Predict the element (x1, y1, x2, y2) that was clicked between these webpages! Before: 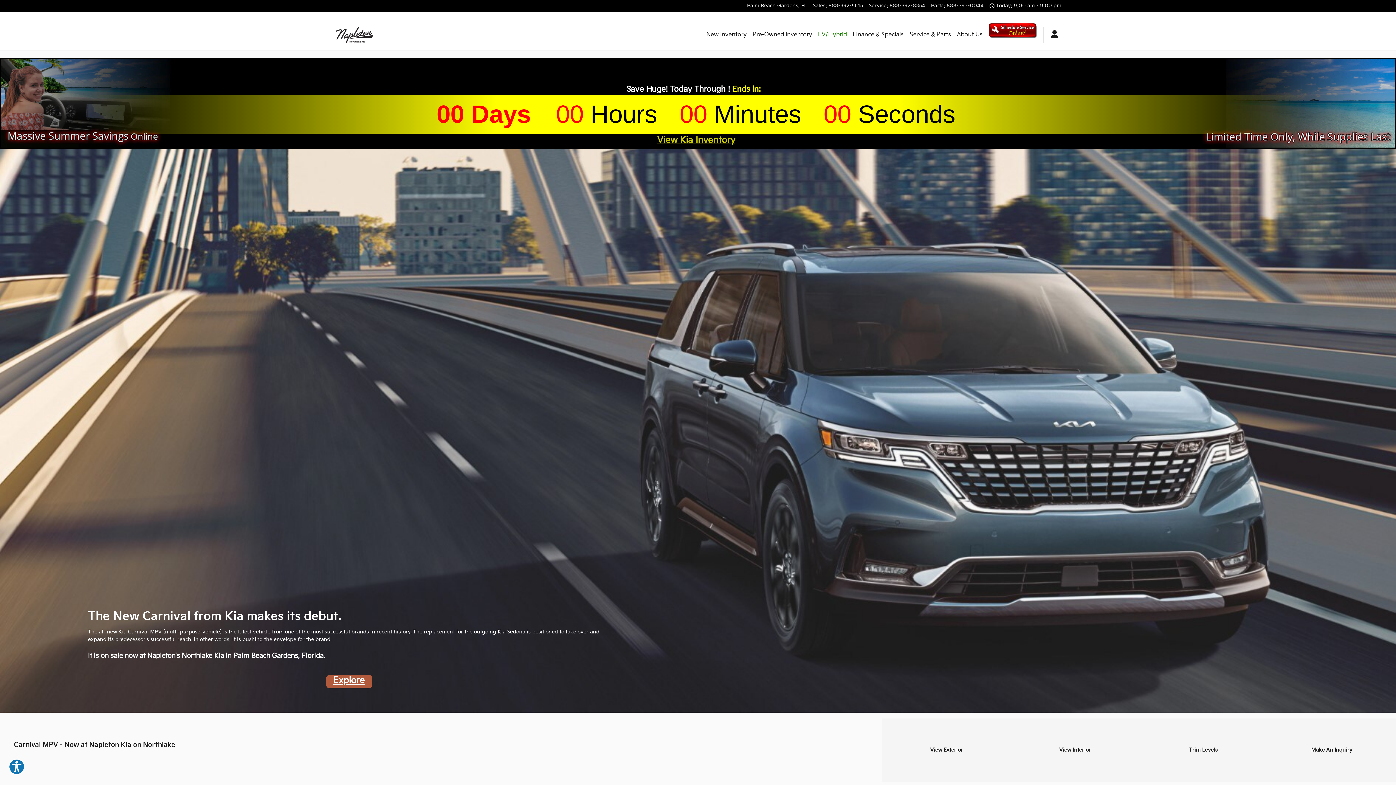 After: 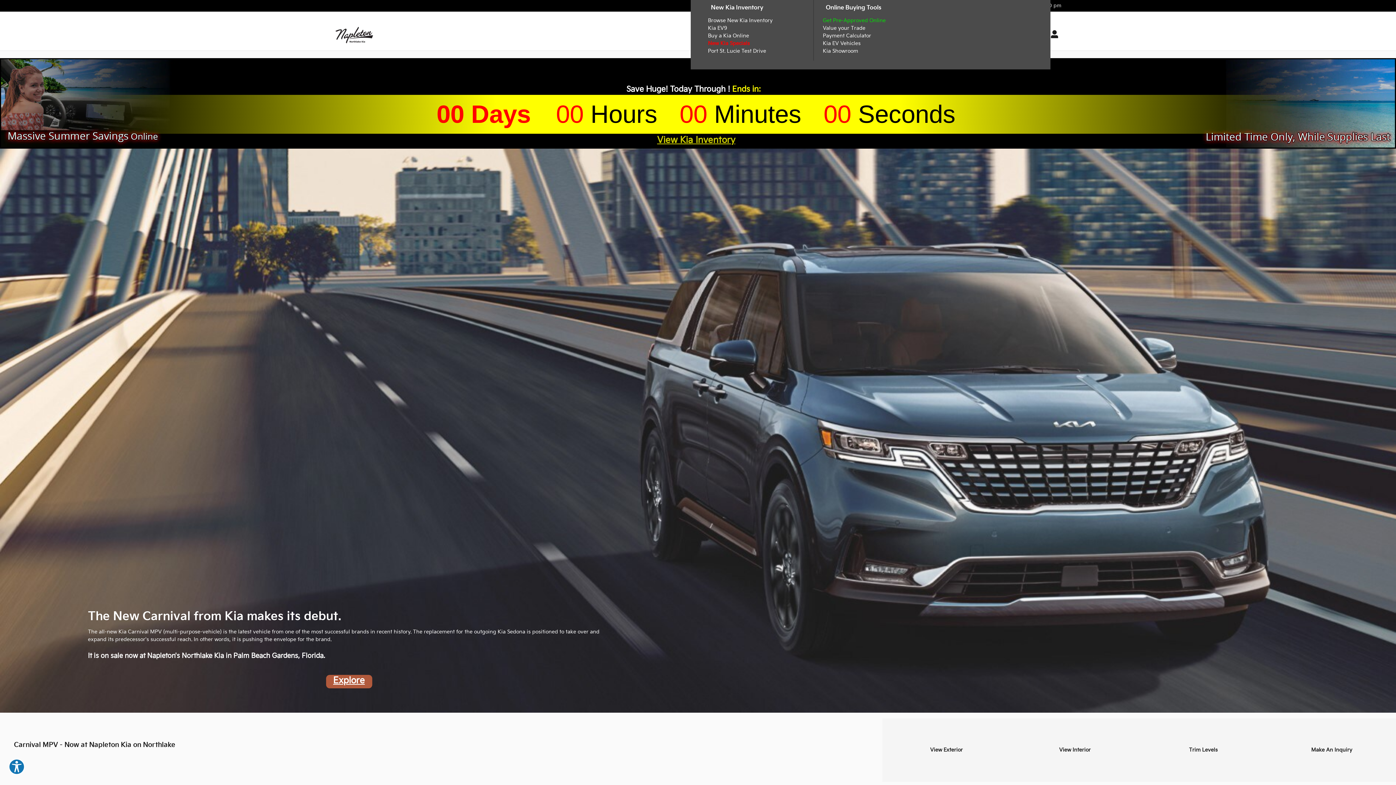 Action: bbox: (706, 29, 746, 40) label: New Inventory